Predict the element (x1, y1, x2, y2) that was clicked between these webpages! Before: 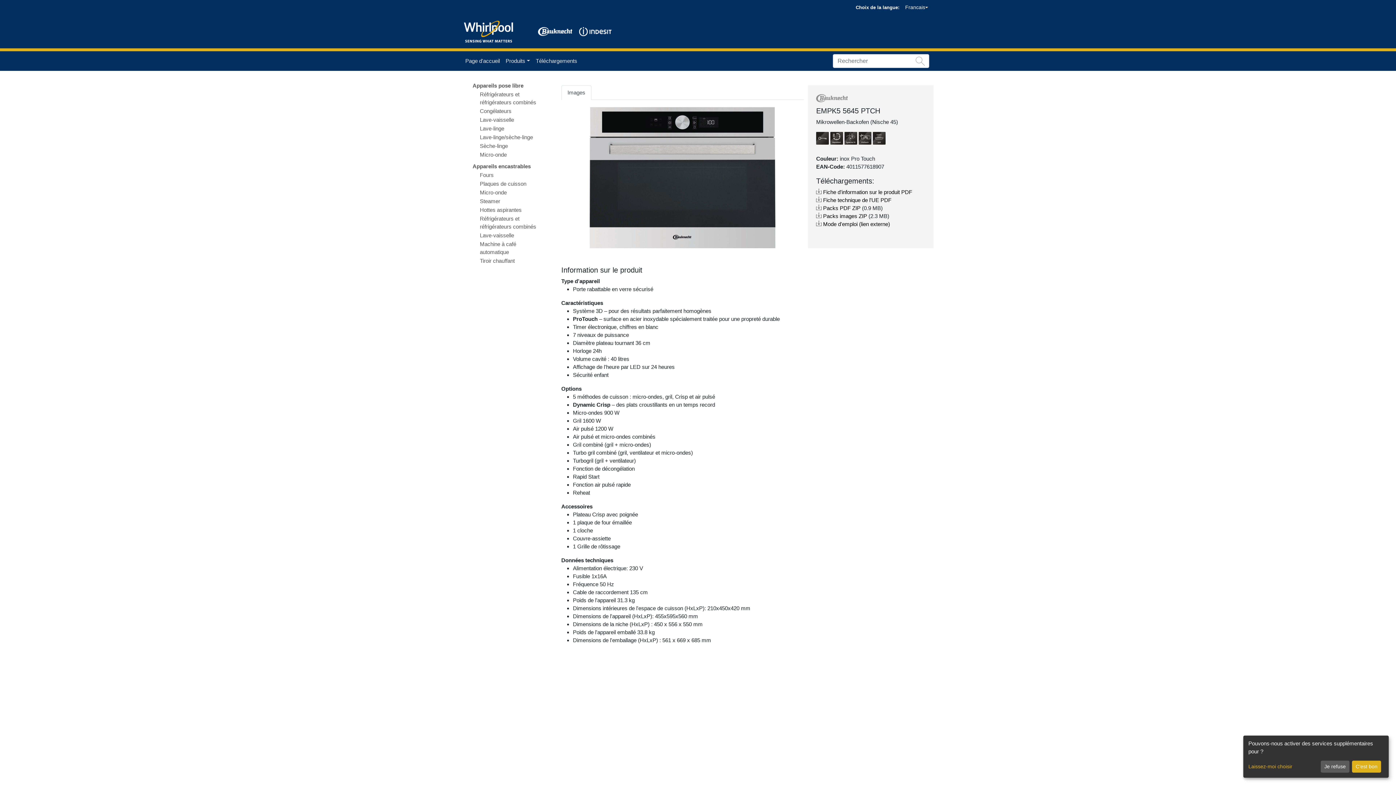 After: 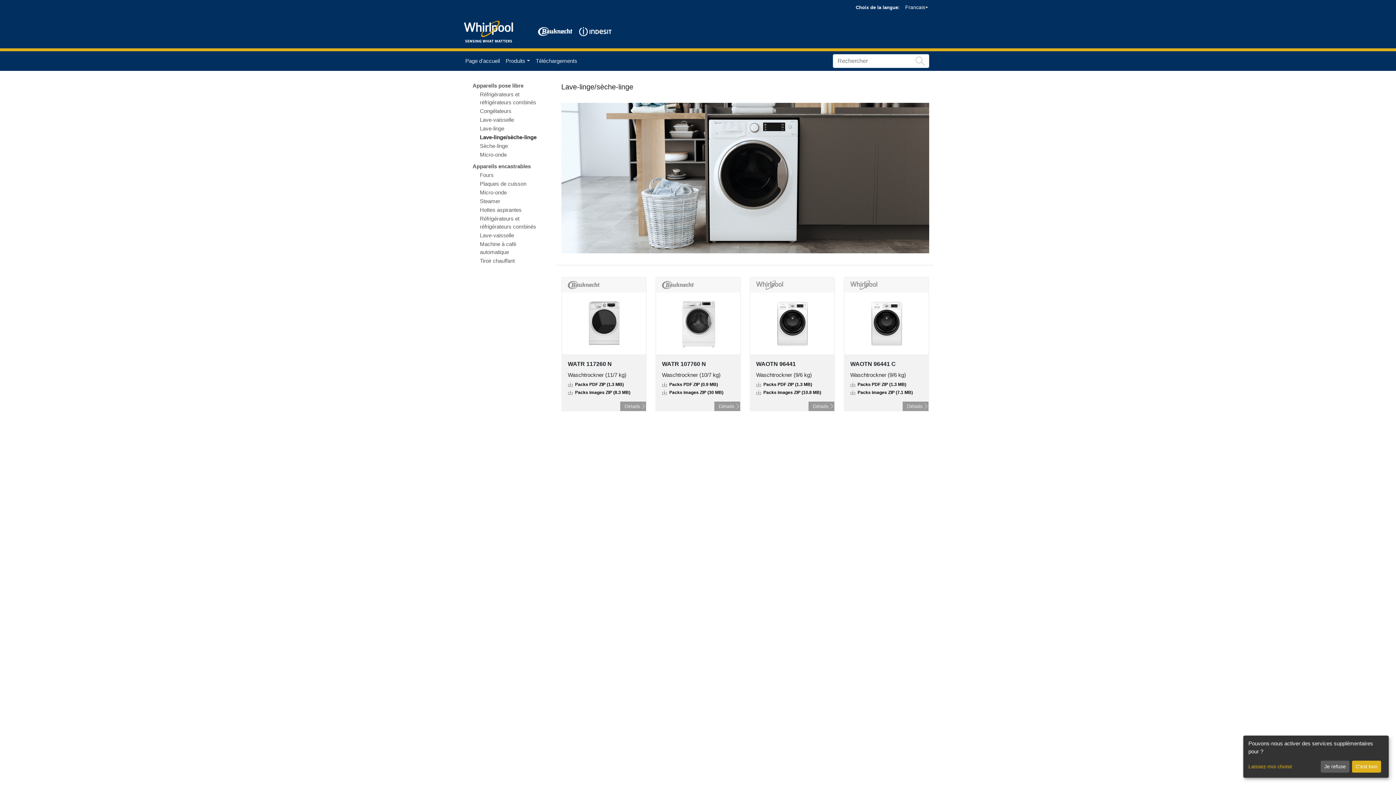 Action: label: Lave-linge/sèche-linge bbox: (477, 133, 536, 141)